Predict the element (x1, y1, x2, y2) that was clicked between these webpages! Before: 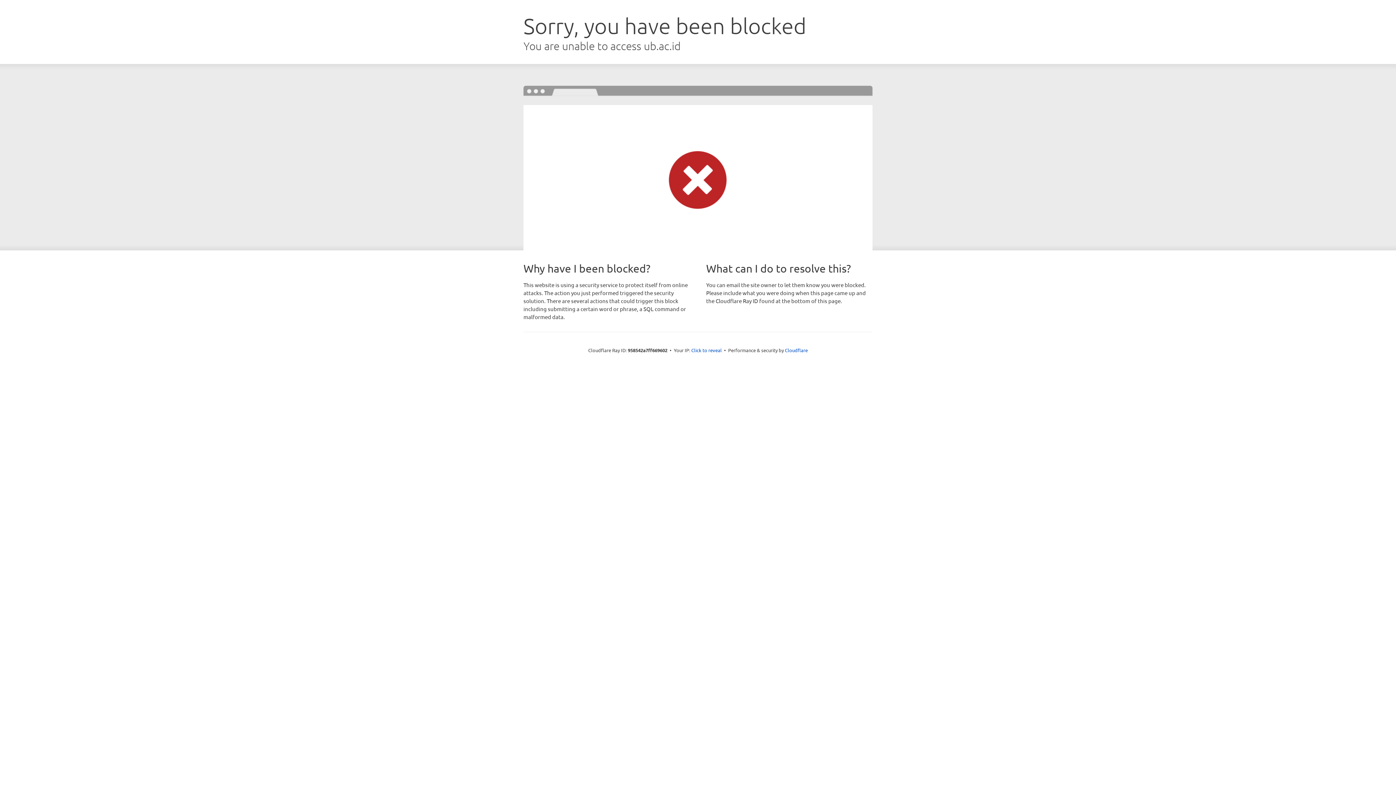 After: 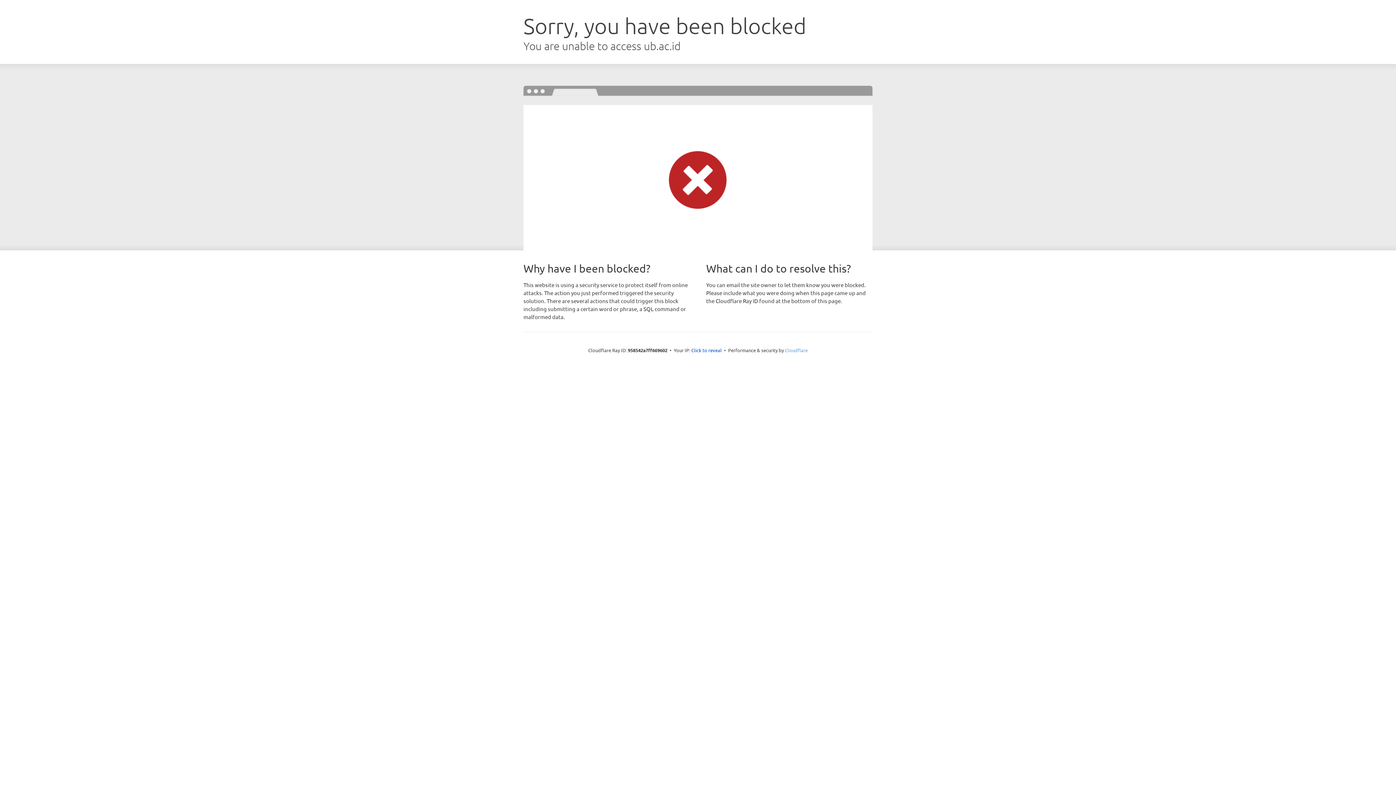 Action: bbox: (785, 347, 808, 353) label: Cloudflare